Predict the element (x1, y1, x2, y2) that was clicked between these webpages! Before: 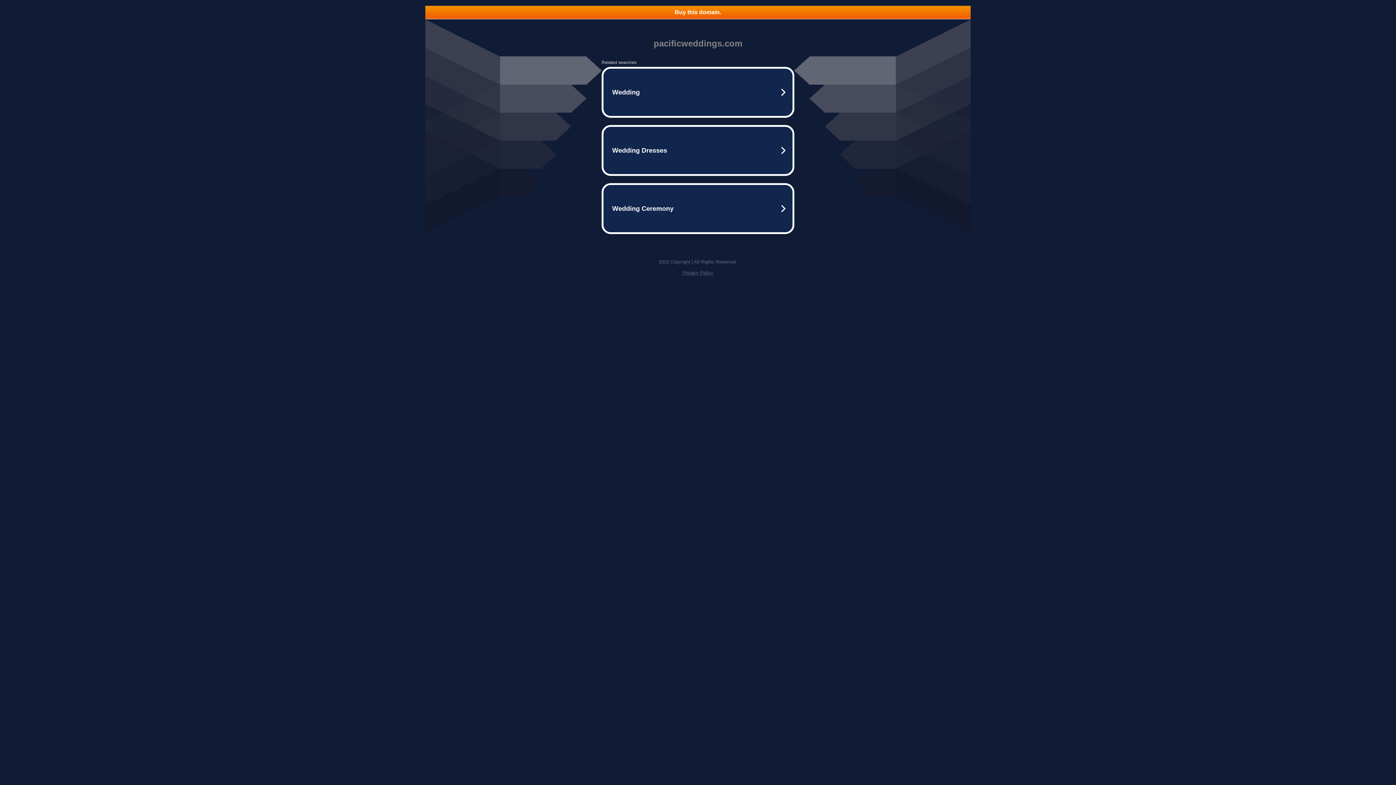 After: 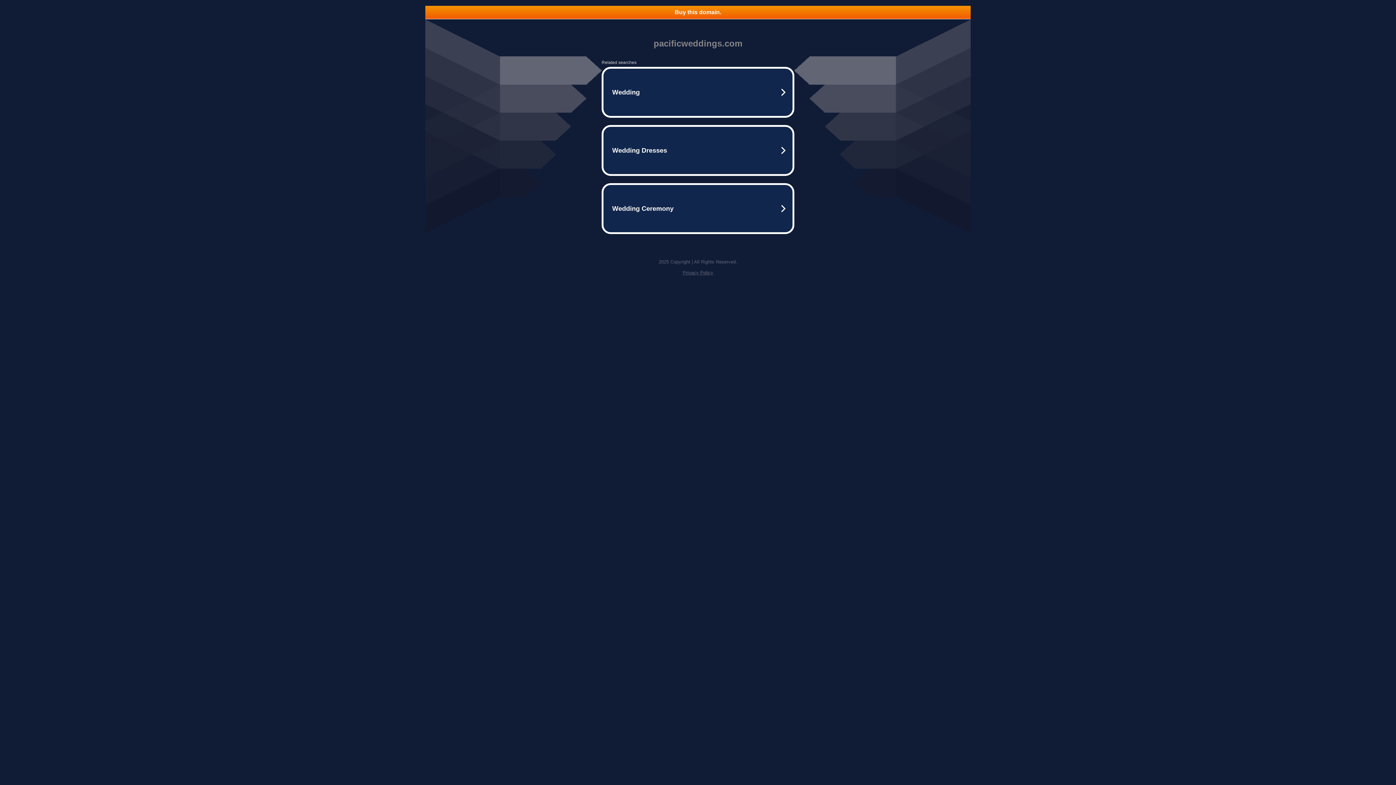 Action: bbox: (425, 5, 970, 18) label: Buy this domain.